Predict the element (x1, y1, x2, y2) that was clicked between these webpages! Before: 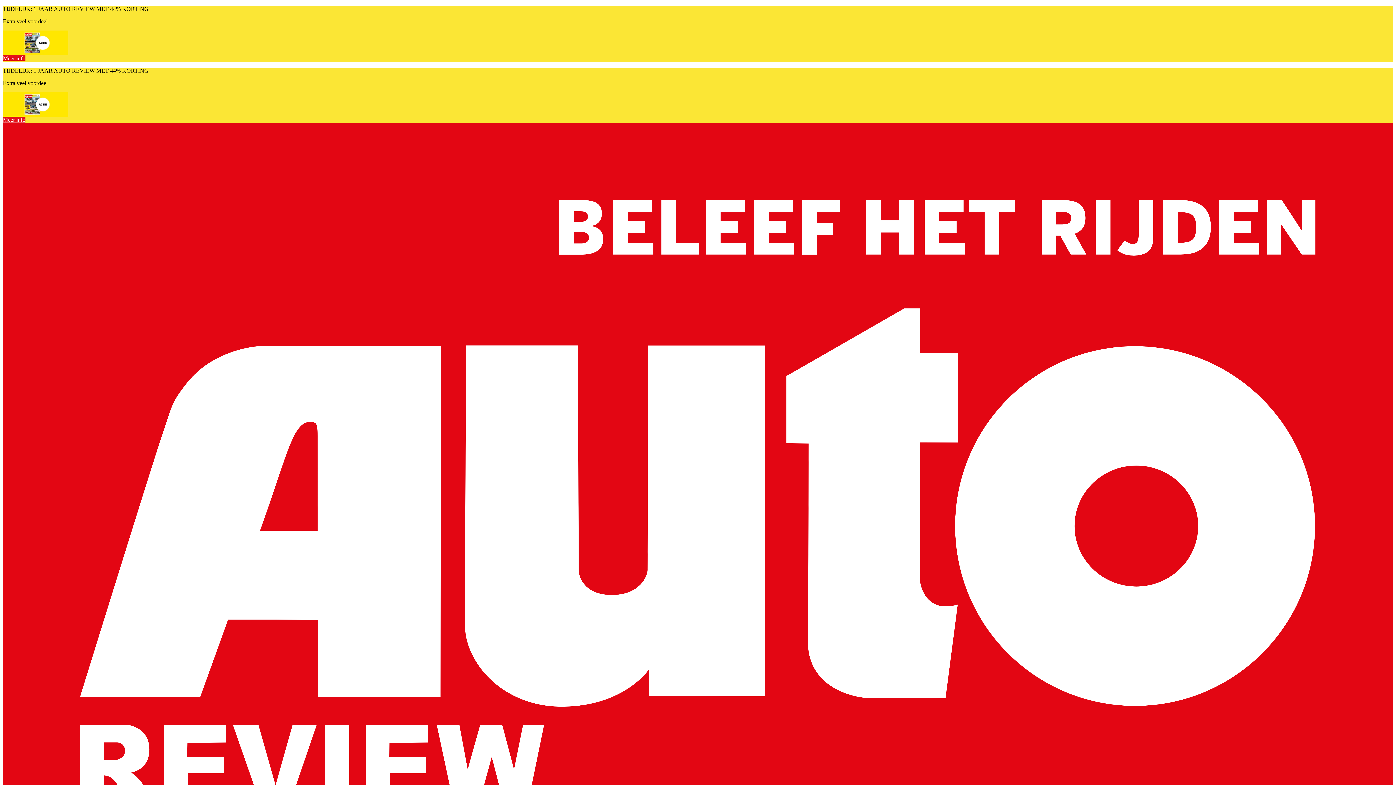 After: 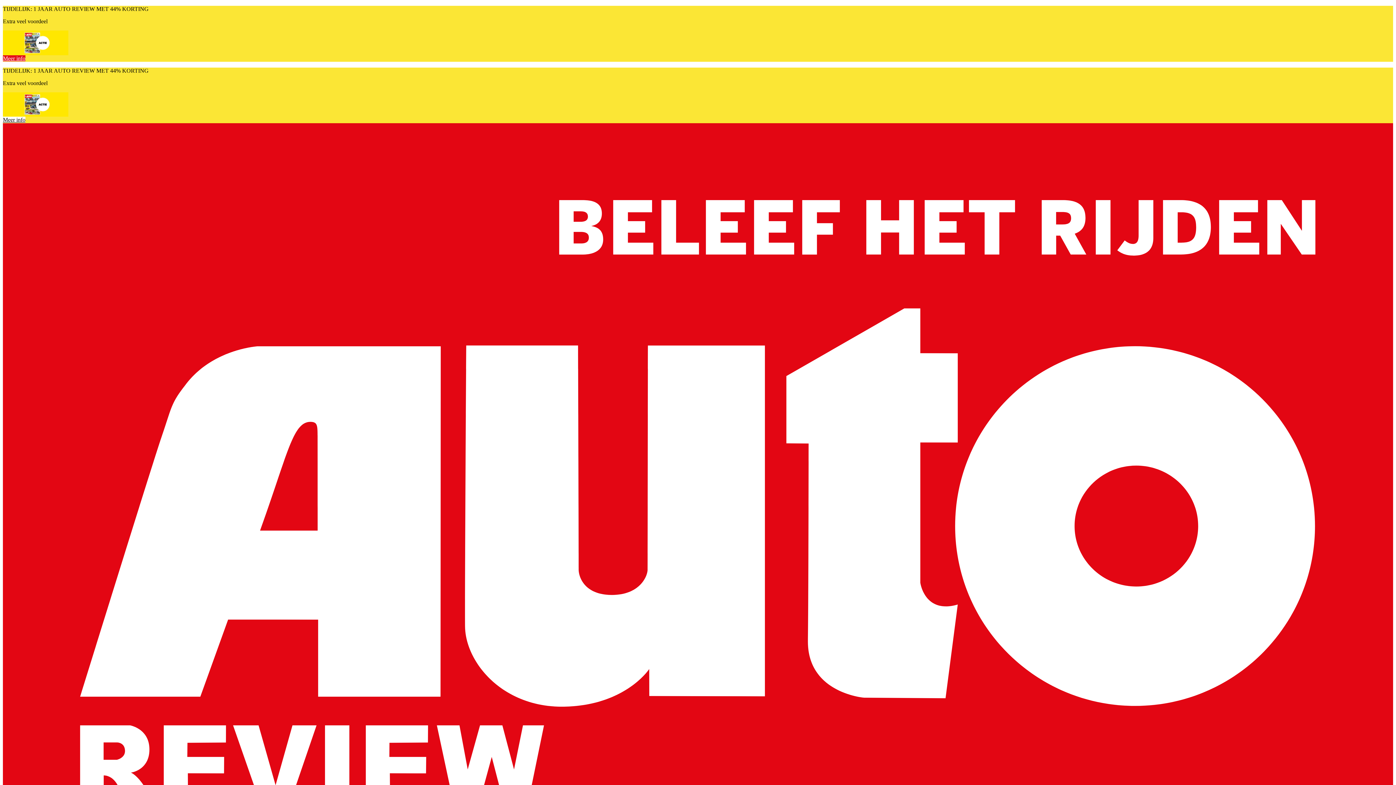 Action: label: Meer info bbox: (2, 116, 25, 122)